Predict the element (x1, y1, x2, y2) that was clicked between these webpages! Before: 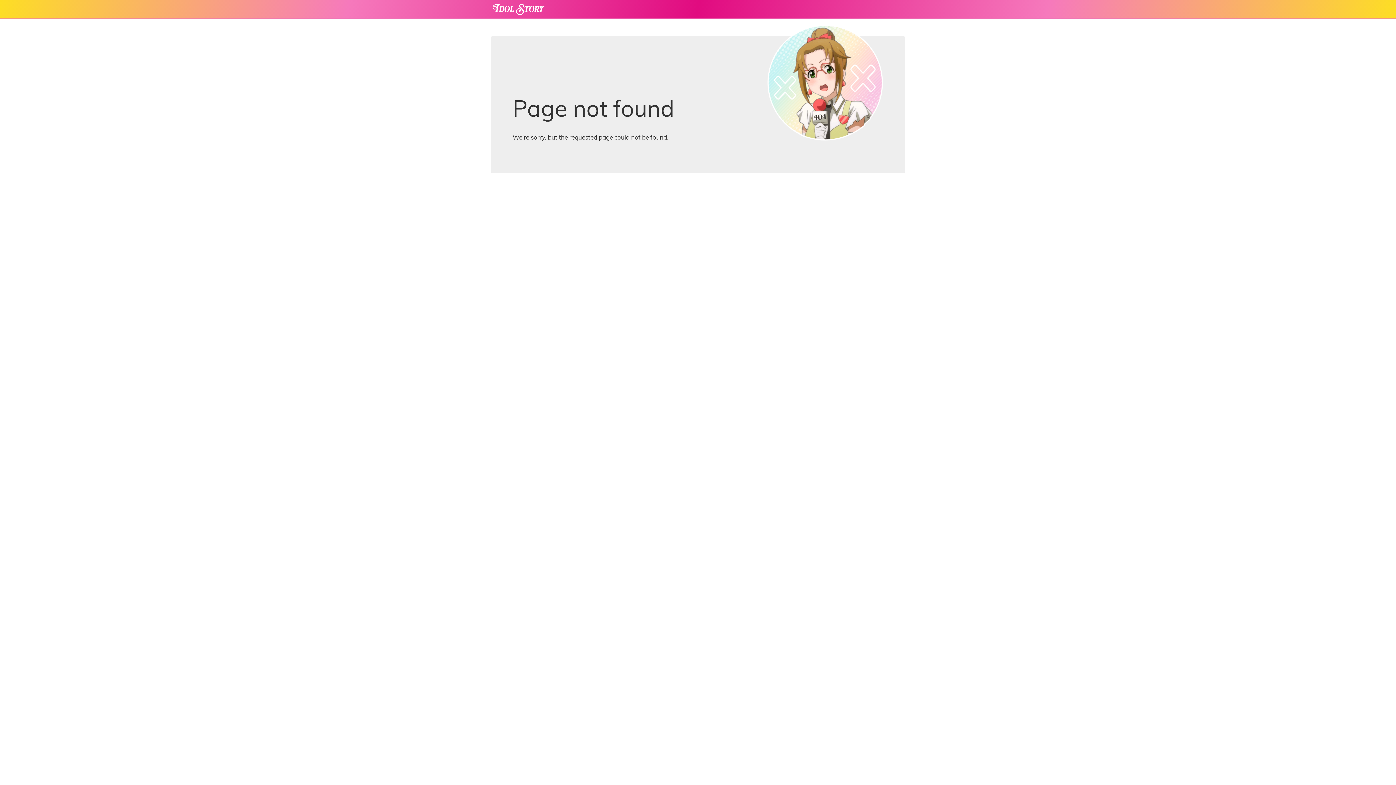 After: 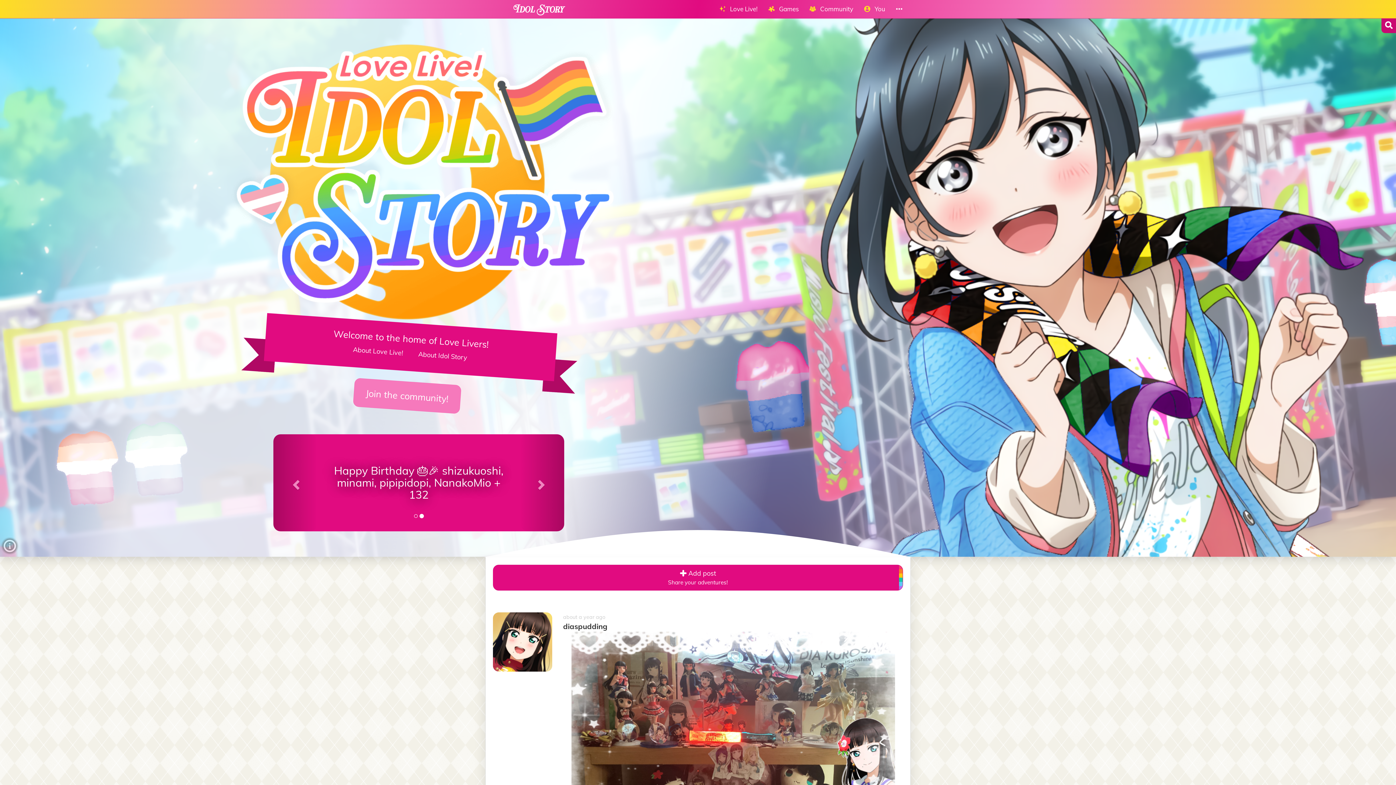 Action: bbox: (485, 0, 551, 18)